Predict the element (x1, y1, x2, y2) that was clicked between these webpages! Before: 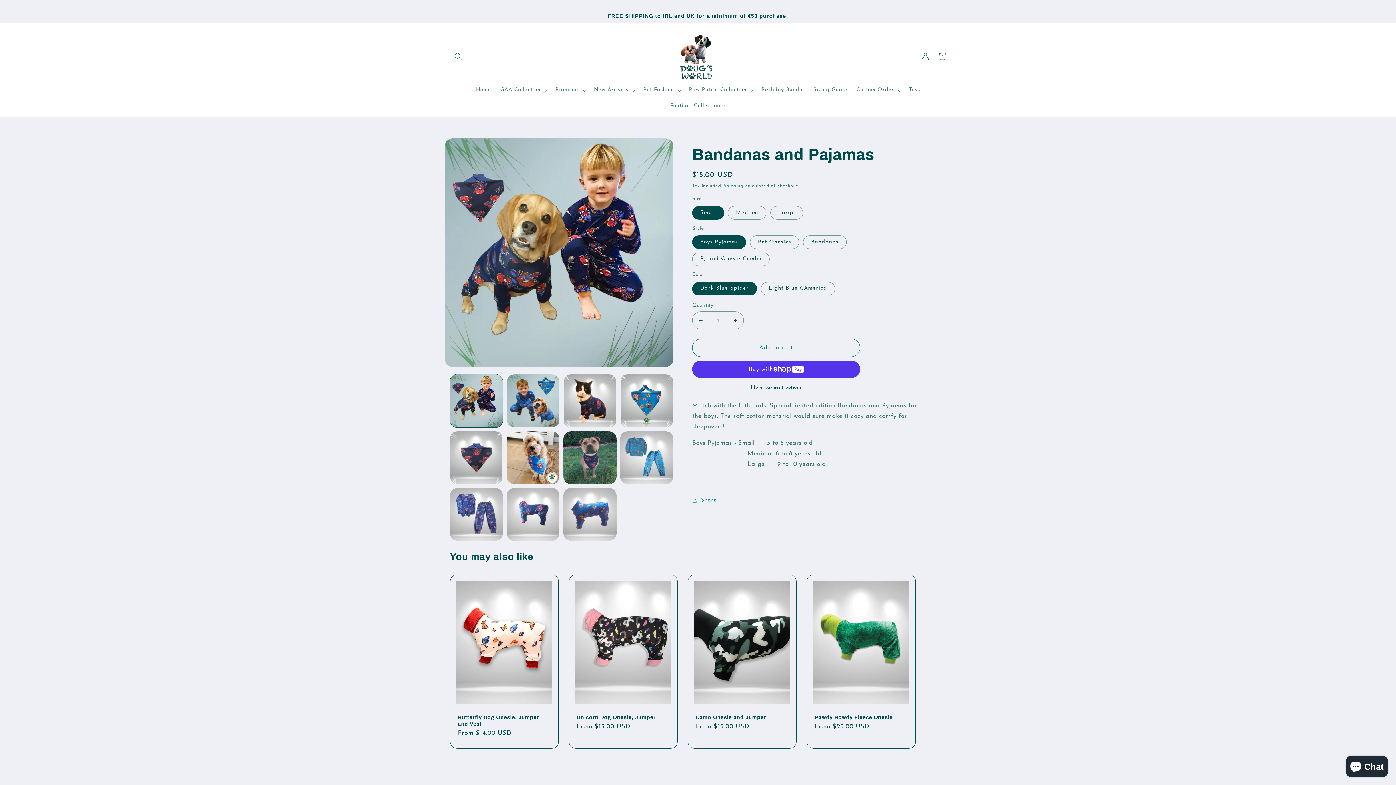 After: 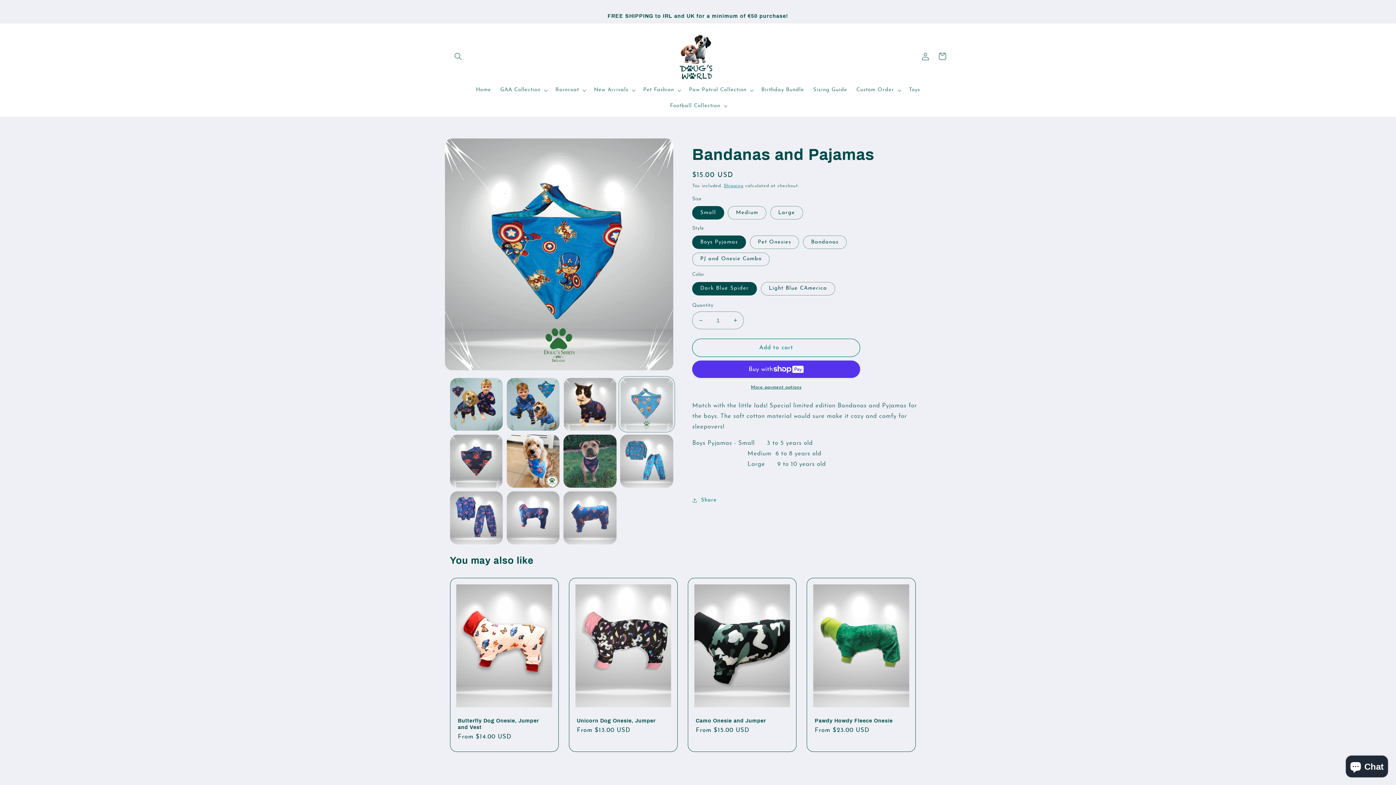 Action: label: Load image 4 in gallery view bbox: (620, 374, 673, 427)